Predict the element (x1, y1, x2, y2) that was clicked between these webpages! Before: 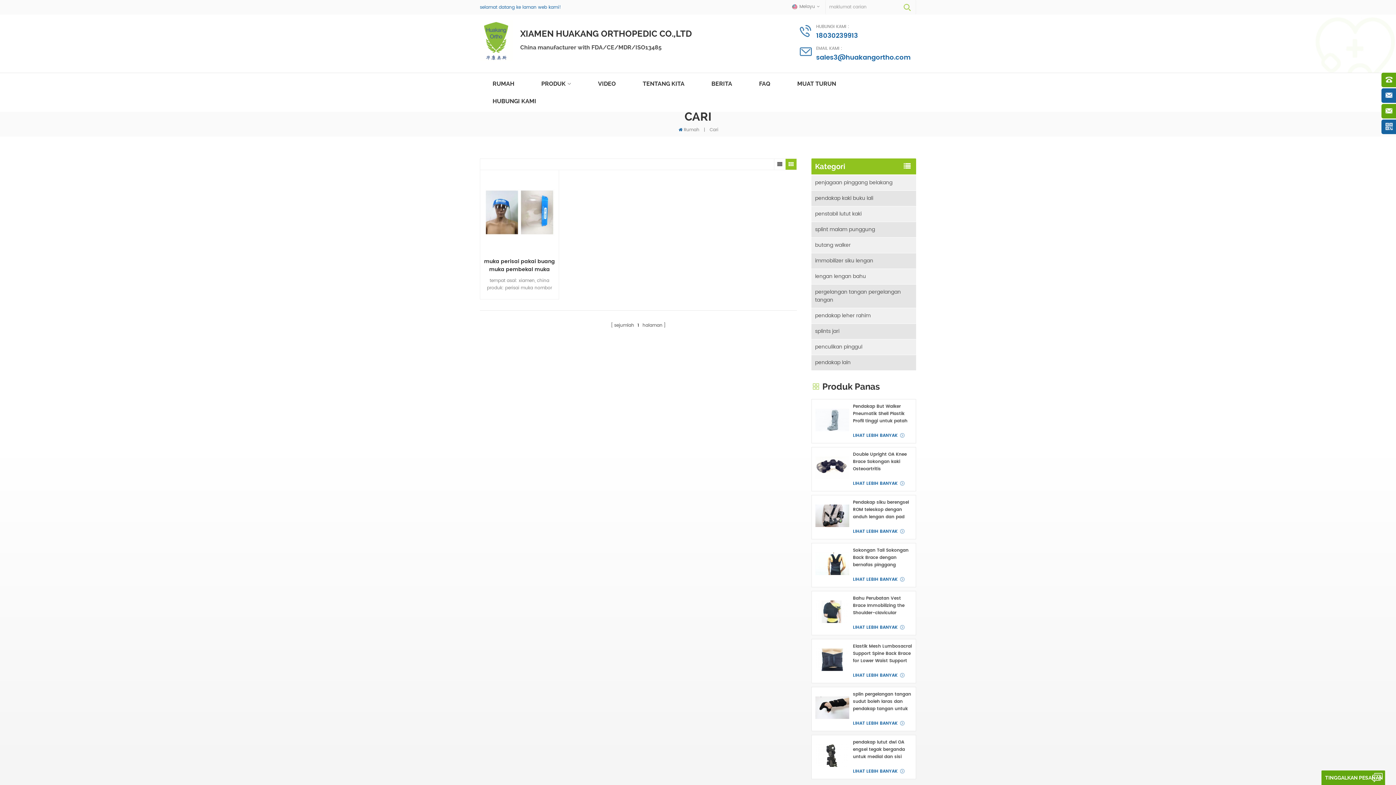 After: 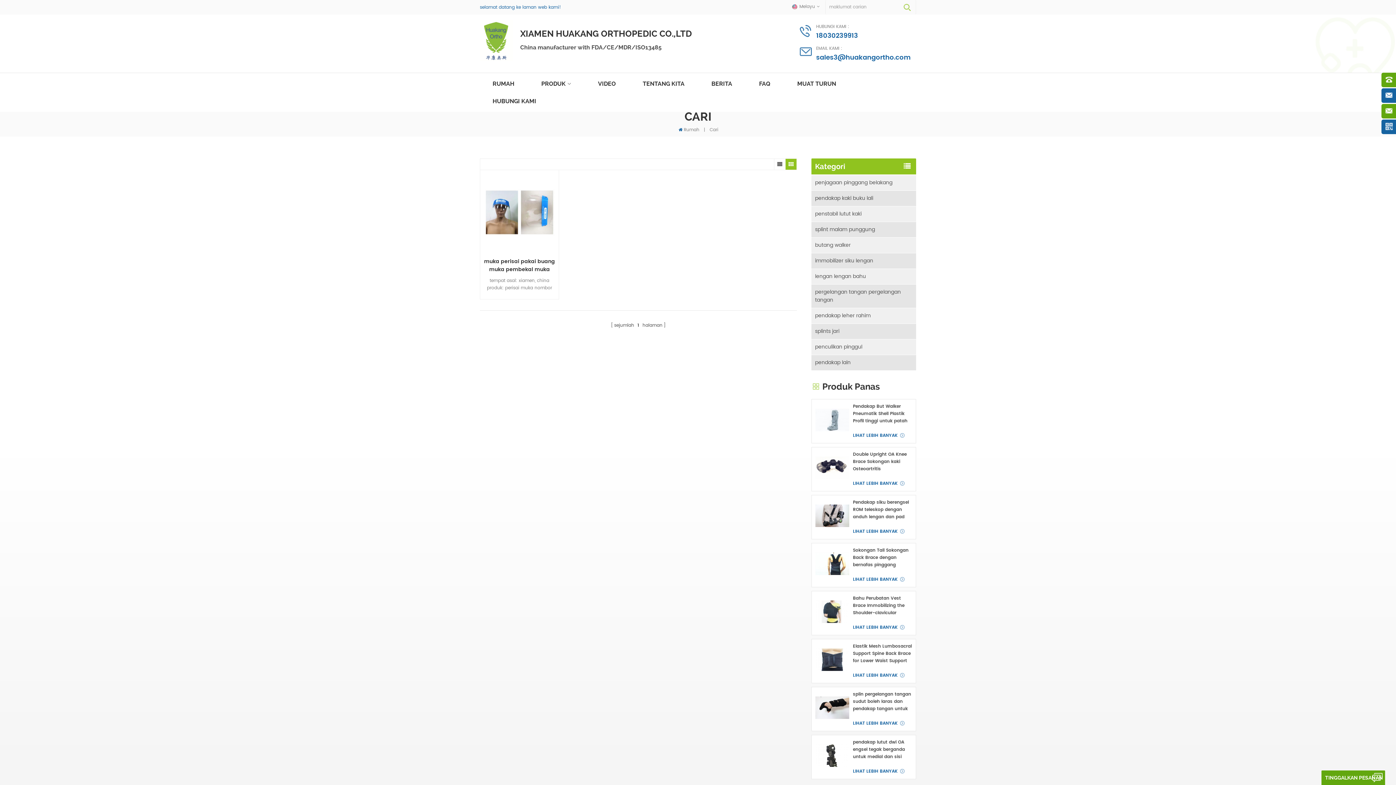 Action: bbox: (785, 158, 796, 169)